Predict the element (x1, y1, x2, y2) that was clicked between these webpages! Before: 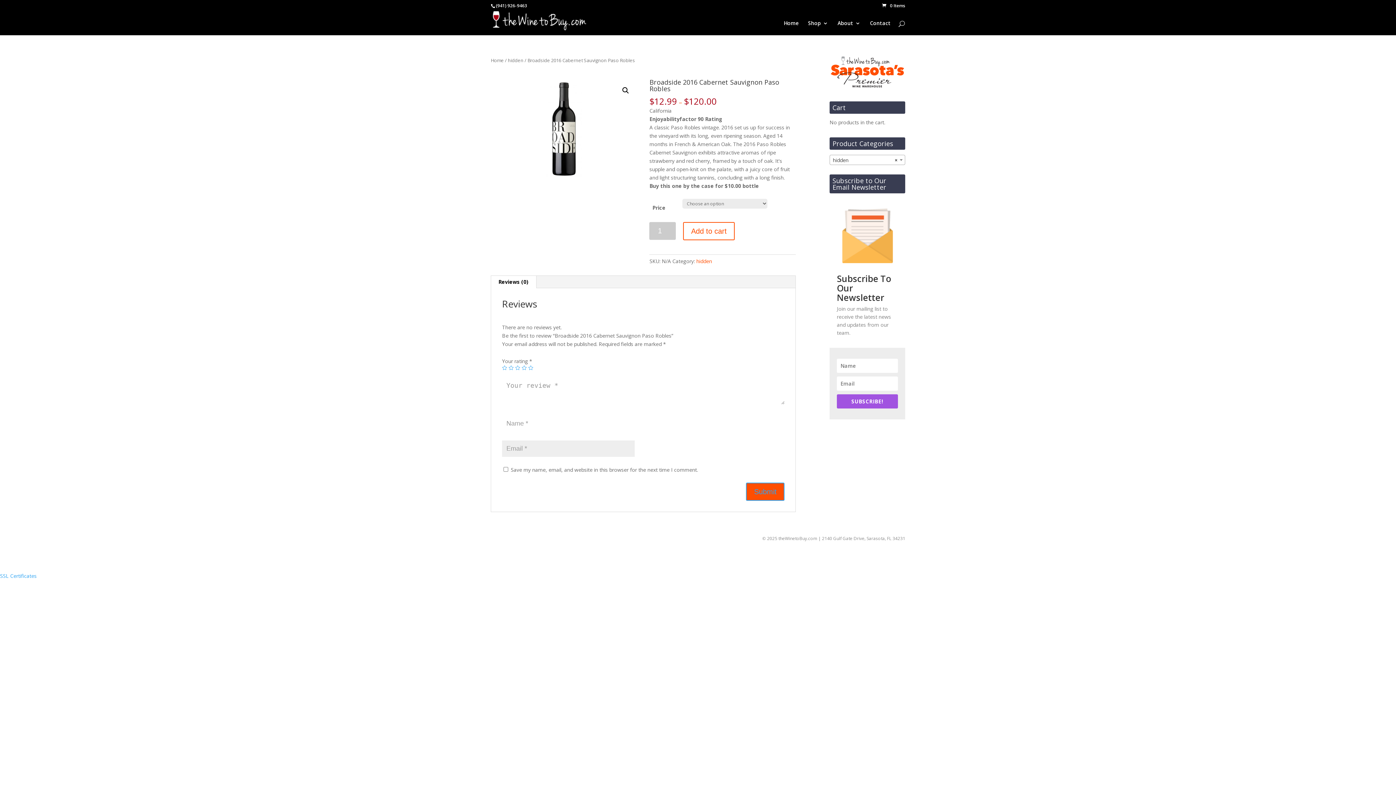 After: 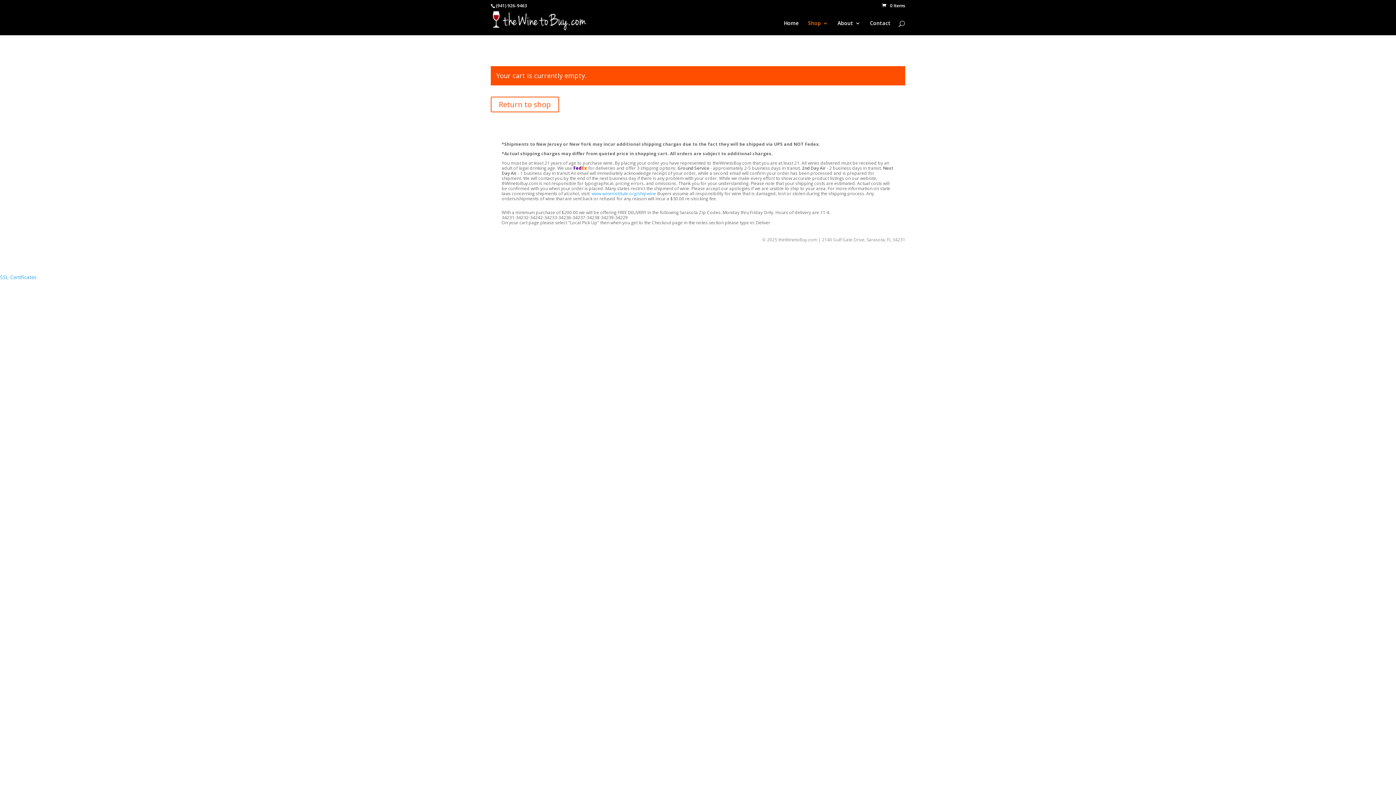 Action: label: 0 Items bbox: (882, 2, 905, 8)